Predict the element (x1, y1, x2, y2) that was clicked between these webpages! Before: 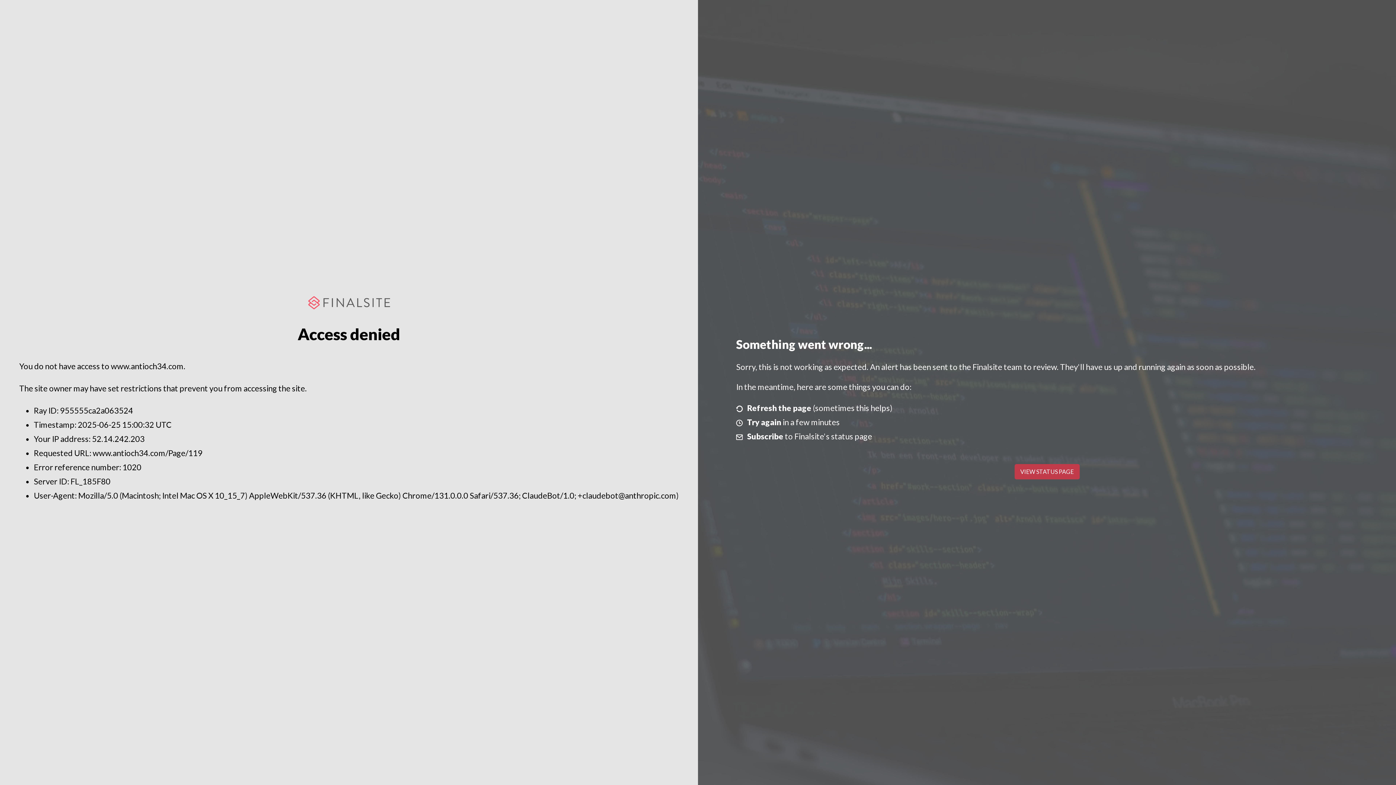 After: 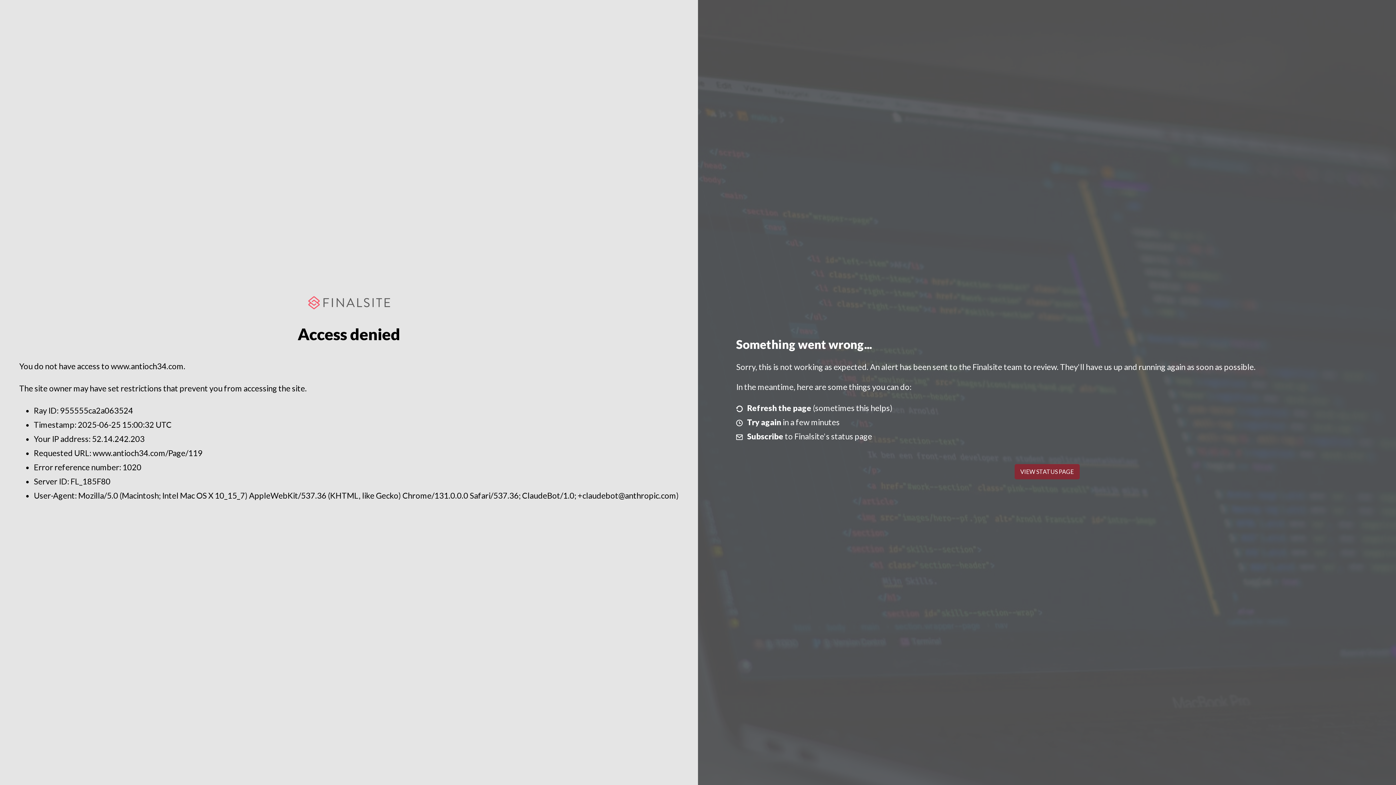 Action: label: VIEW STATUS PAGE bbox: (1014, 464, 1079, 479)